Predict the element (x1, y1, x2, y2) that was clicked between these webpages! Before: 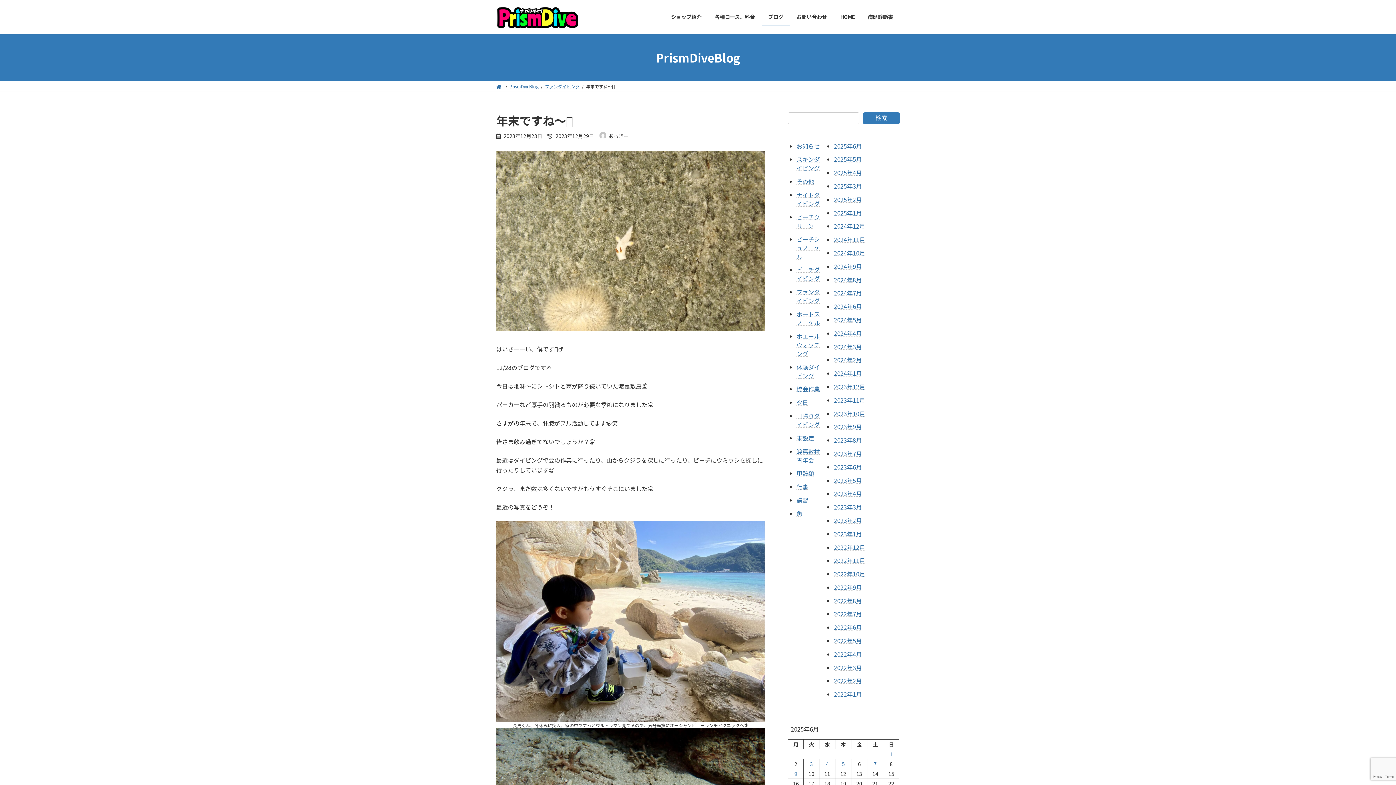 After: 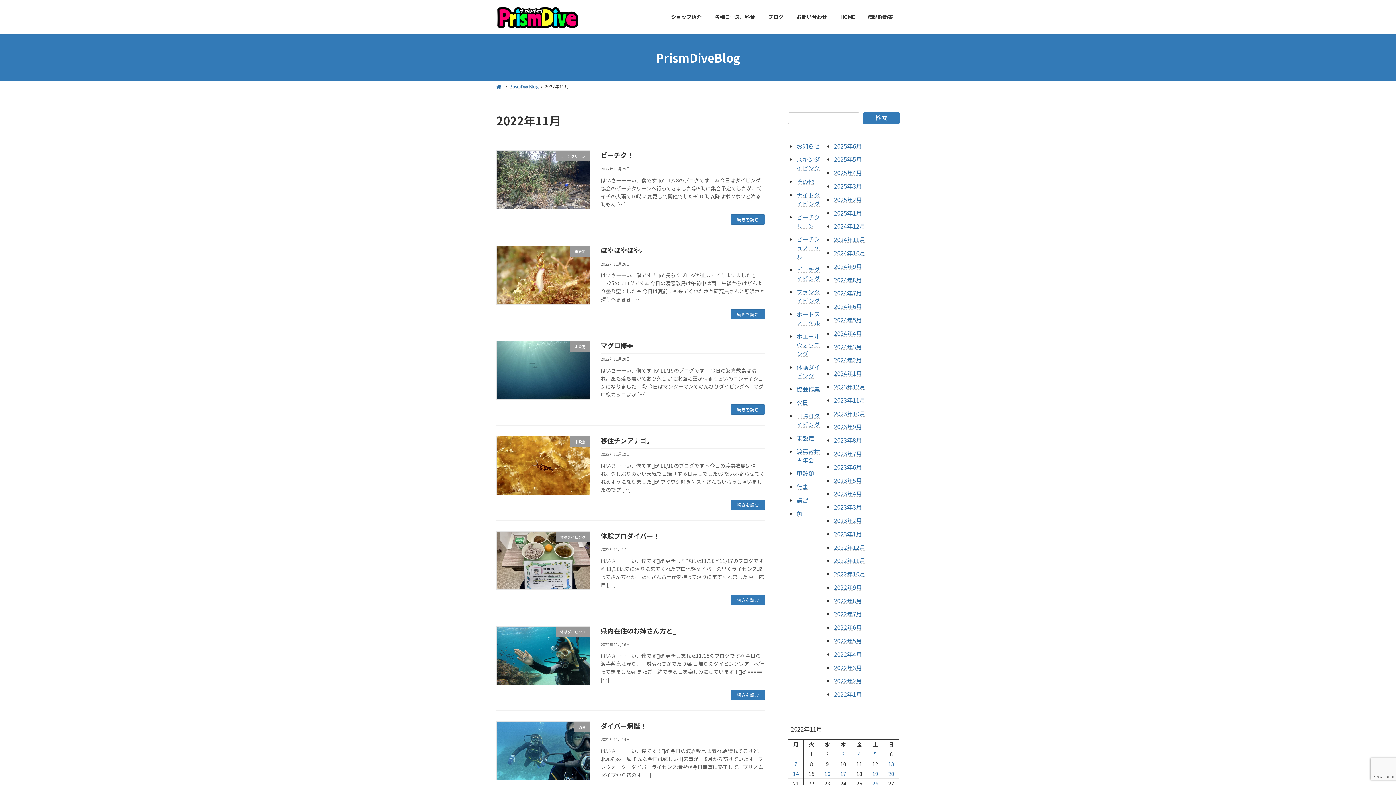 Action: label: 2022年11月 bbox: (834, 556, 865, 565)